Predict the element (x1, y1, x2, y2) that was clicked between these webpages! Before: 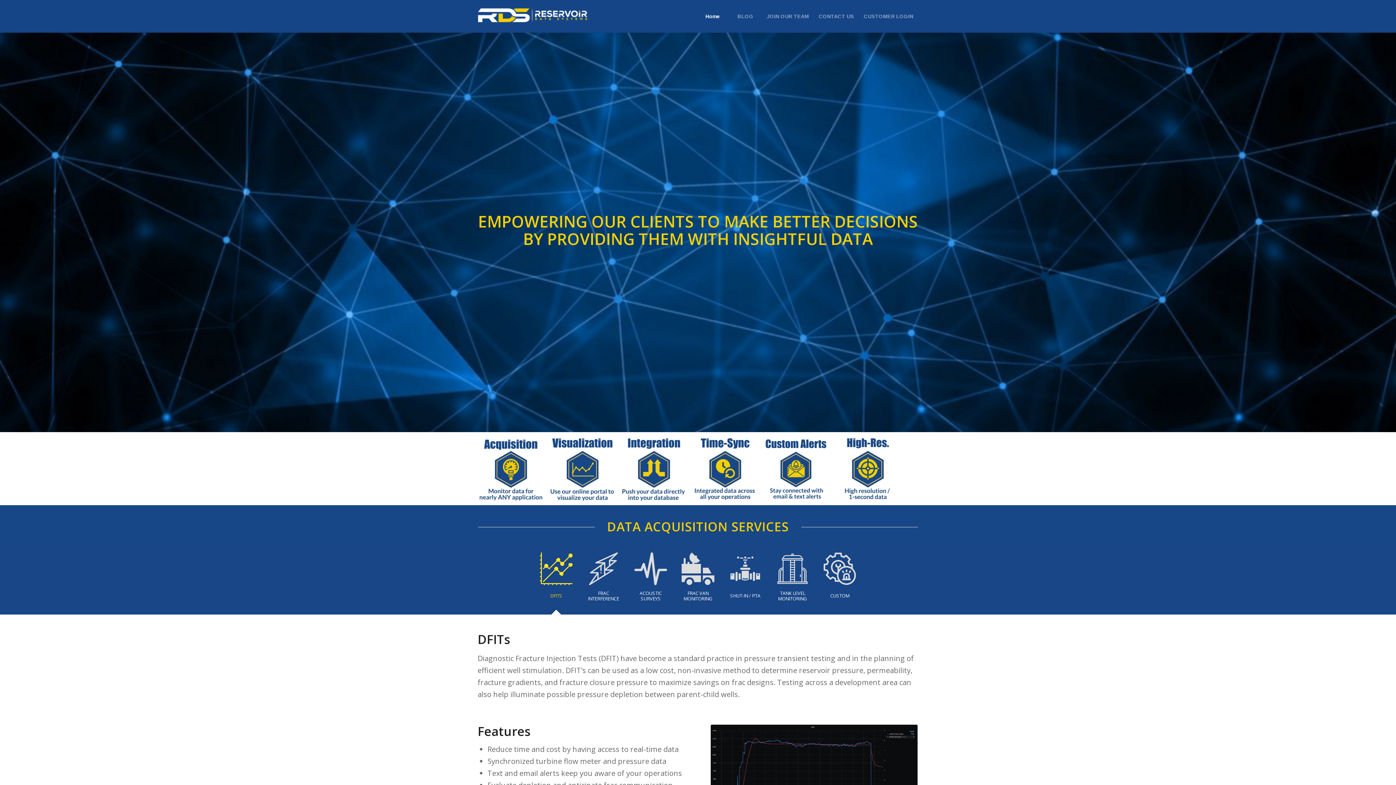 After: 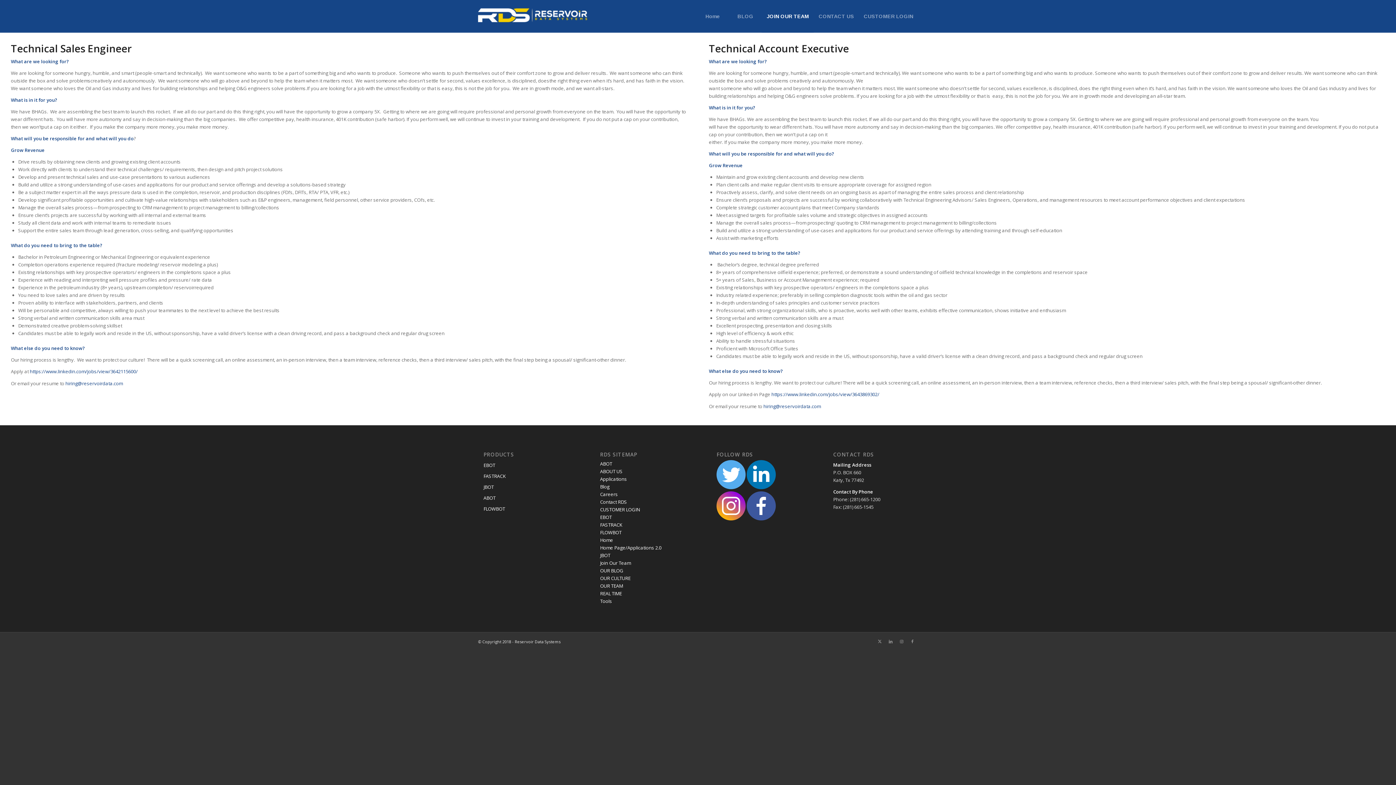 Action: bbox: (761, 0, 813, 32) label: JOIN OUR TEAM